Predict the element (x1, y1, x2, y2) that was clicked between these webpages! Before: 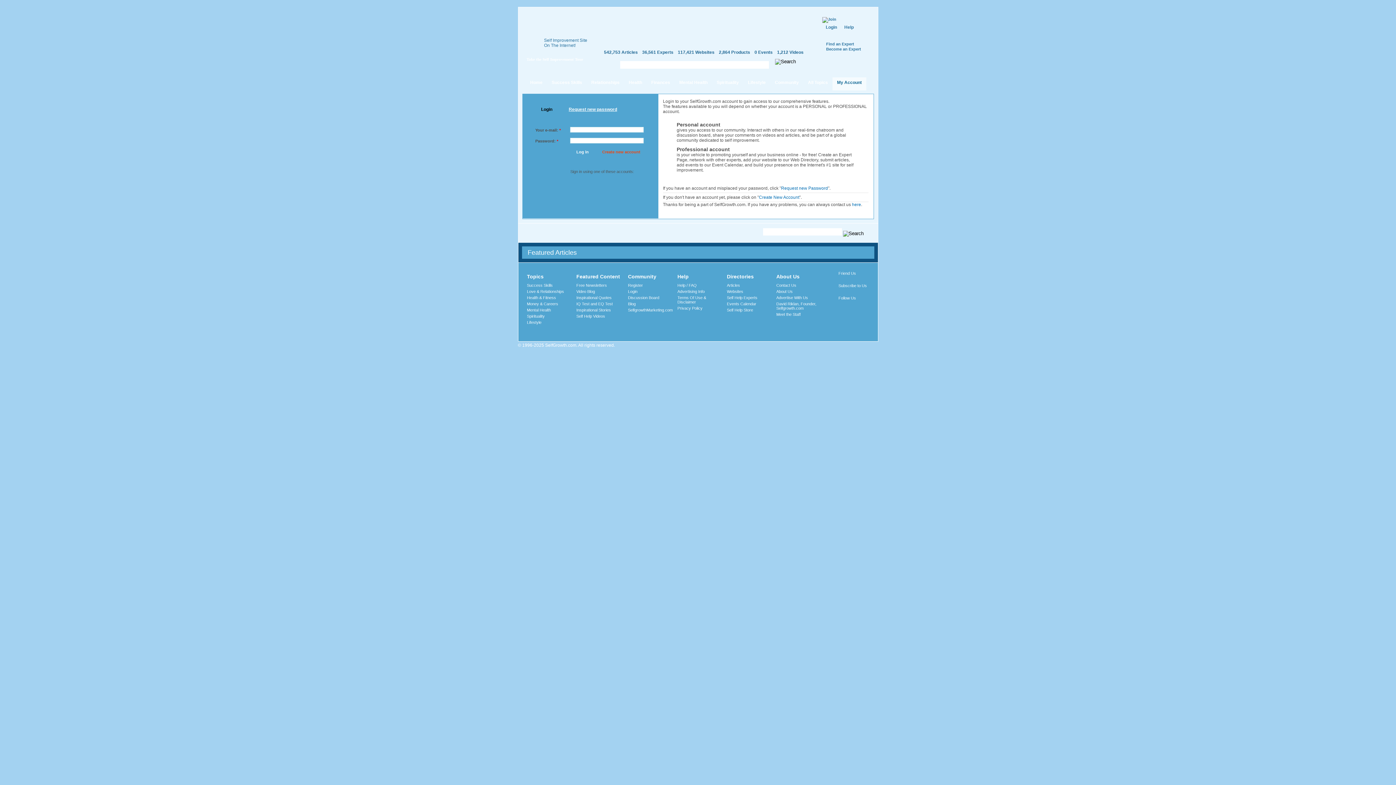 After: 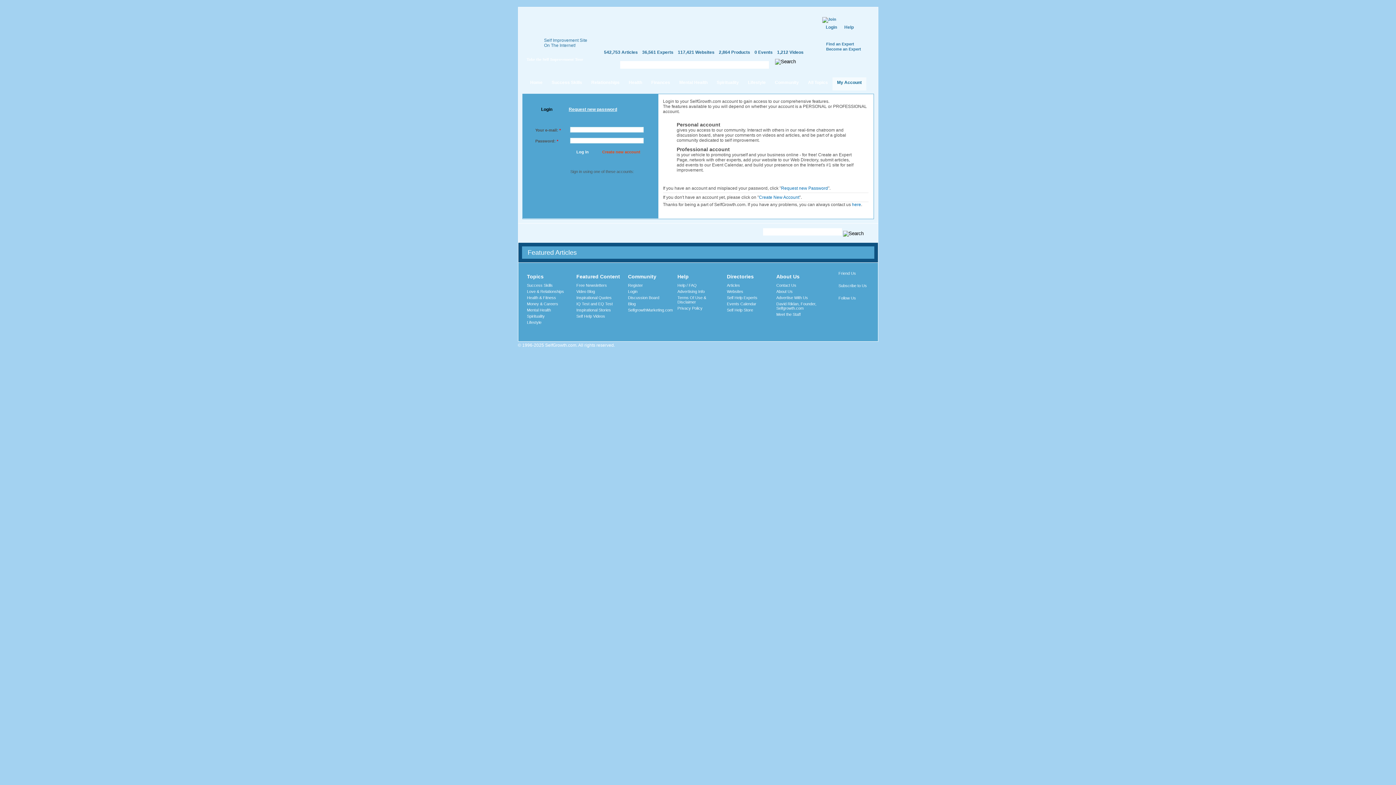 Action: label: Login bbox: (531, 103, 562, 115)